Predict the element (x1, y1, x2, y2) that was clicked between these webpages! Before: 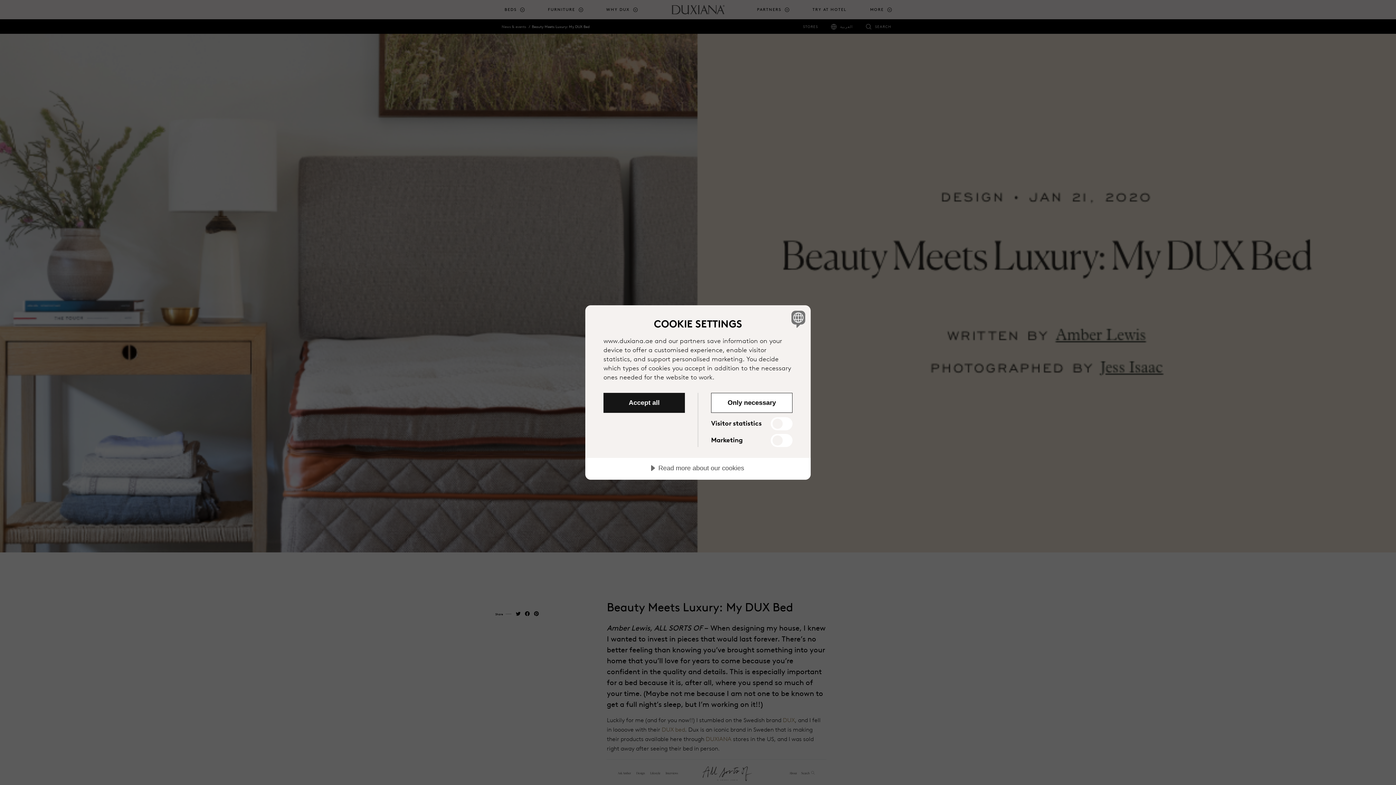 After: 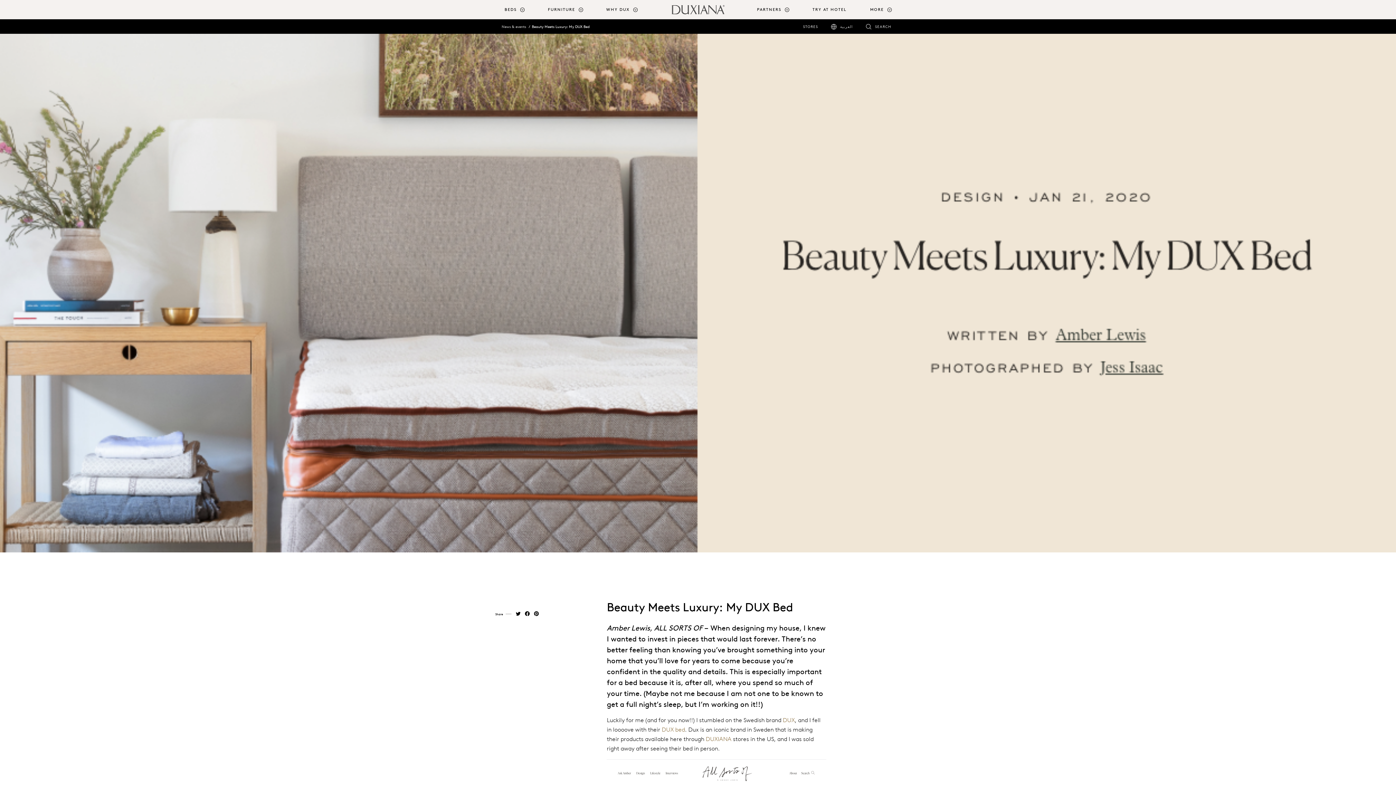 Action: bbox: (603, 393, 685, 413) label: Accept all